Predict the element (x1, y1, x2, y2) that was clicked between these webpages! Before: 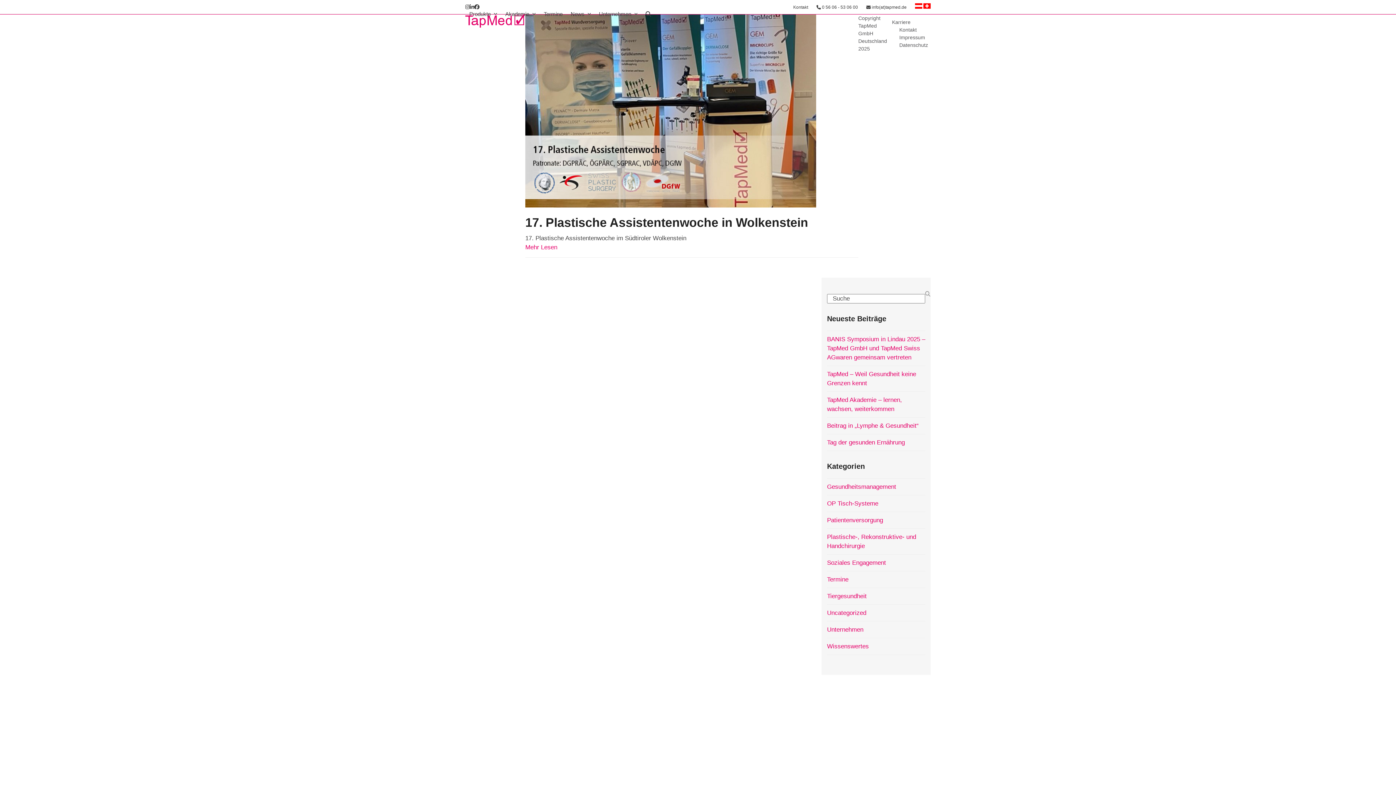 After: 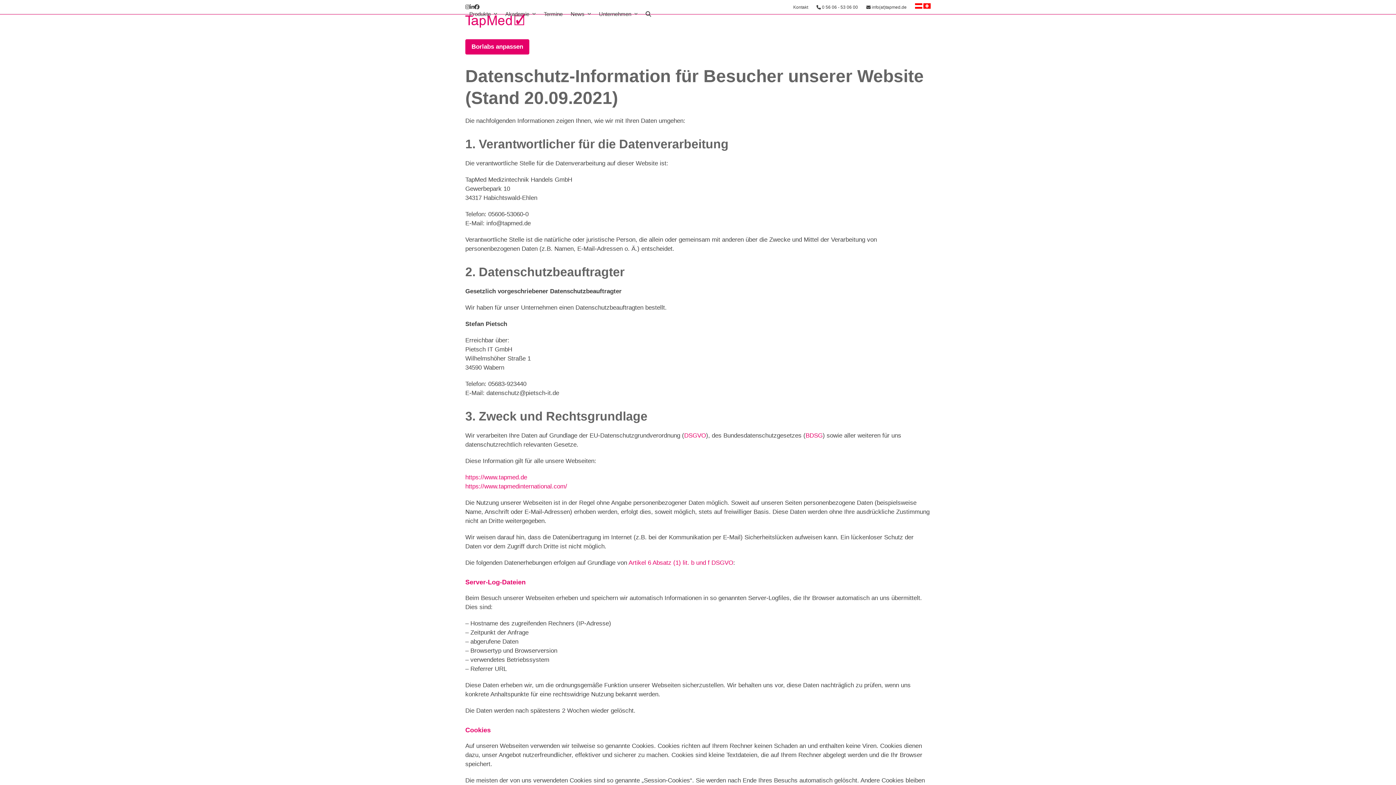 Action: bbox: (899, 42, 928, 47) label: Datenschutz